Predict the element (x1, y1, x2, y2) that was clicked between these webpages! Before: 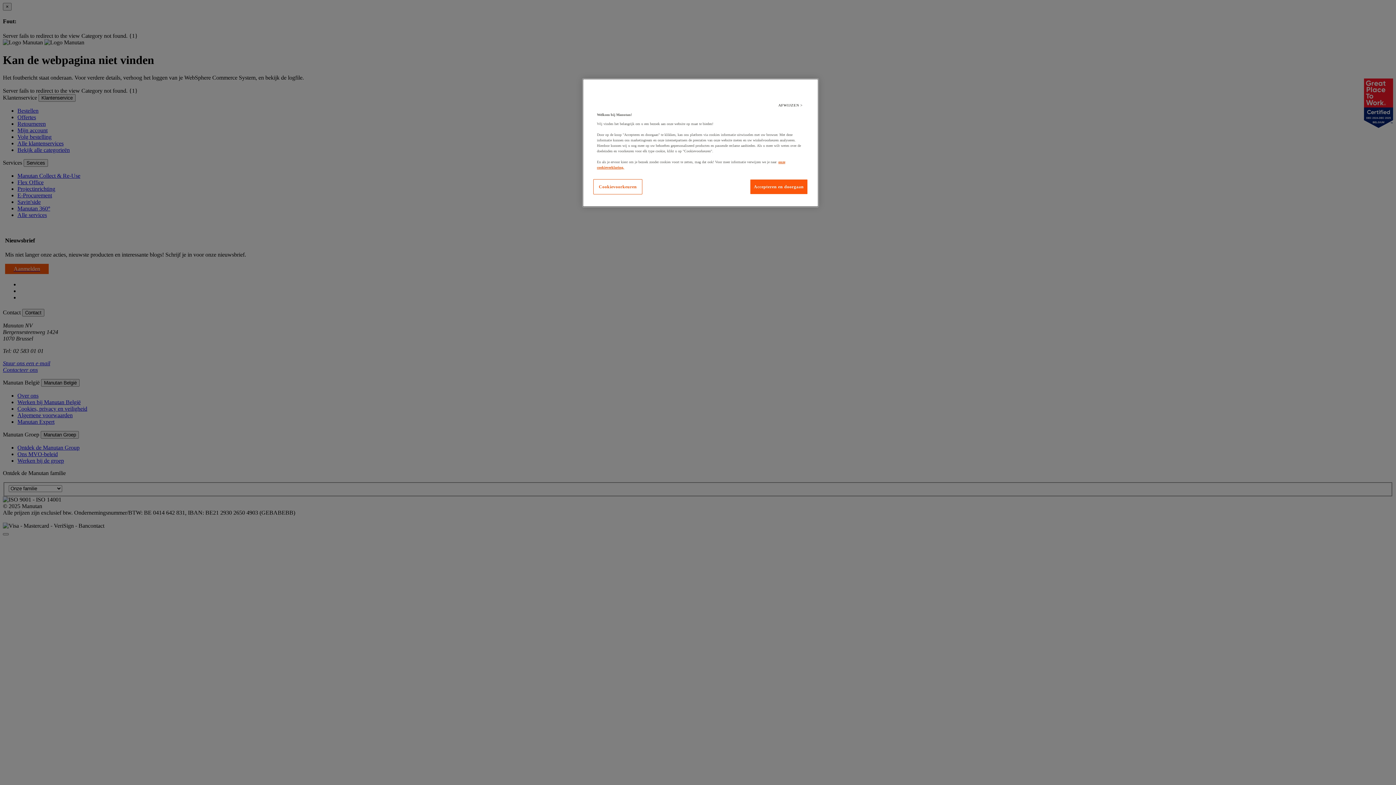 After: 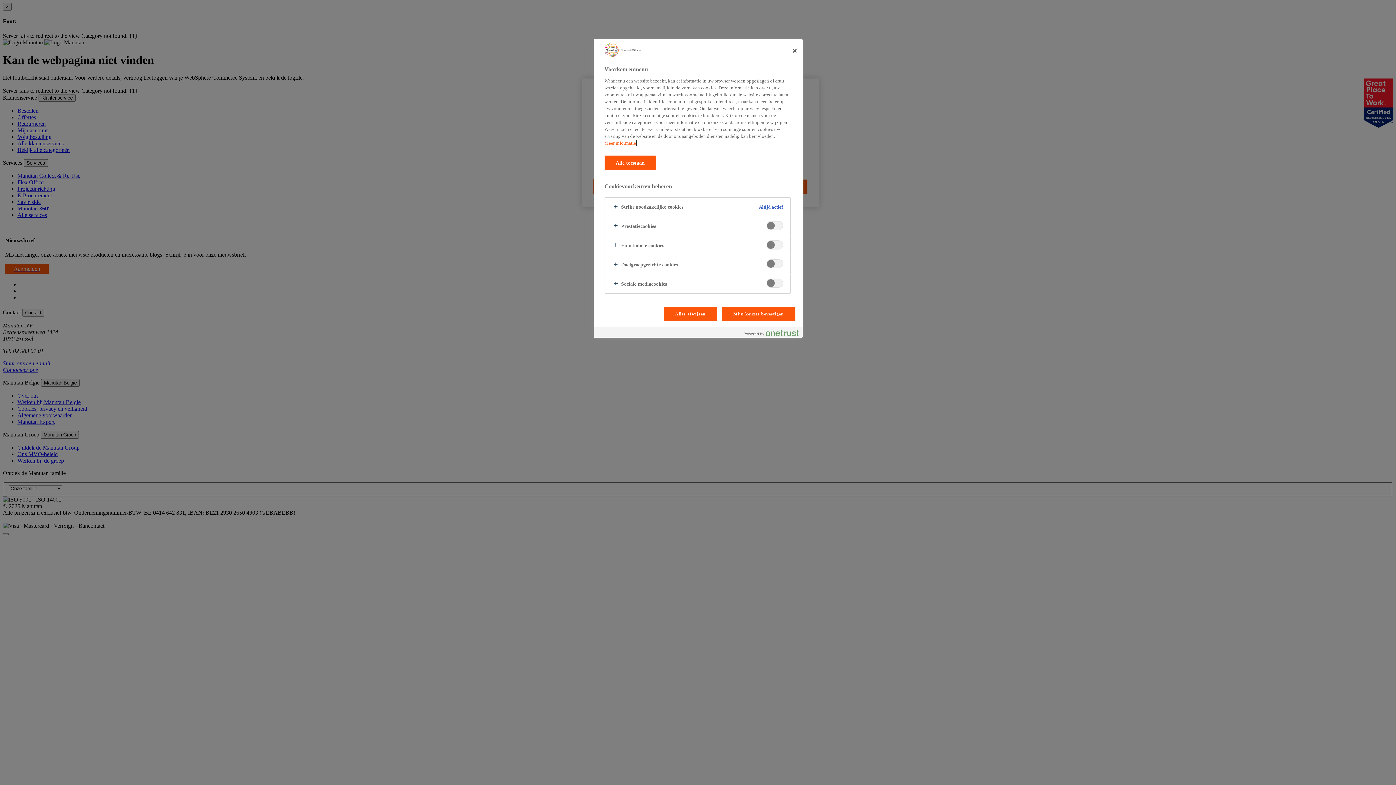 Action: label: Cookievoorkeuren bbox: (593, 179, 642, 194)